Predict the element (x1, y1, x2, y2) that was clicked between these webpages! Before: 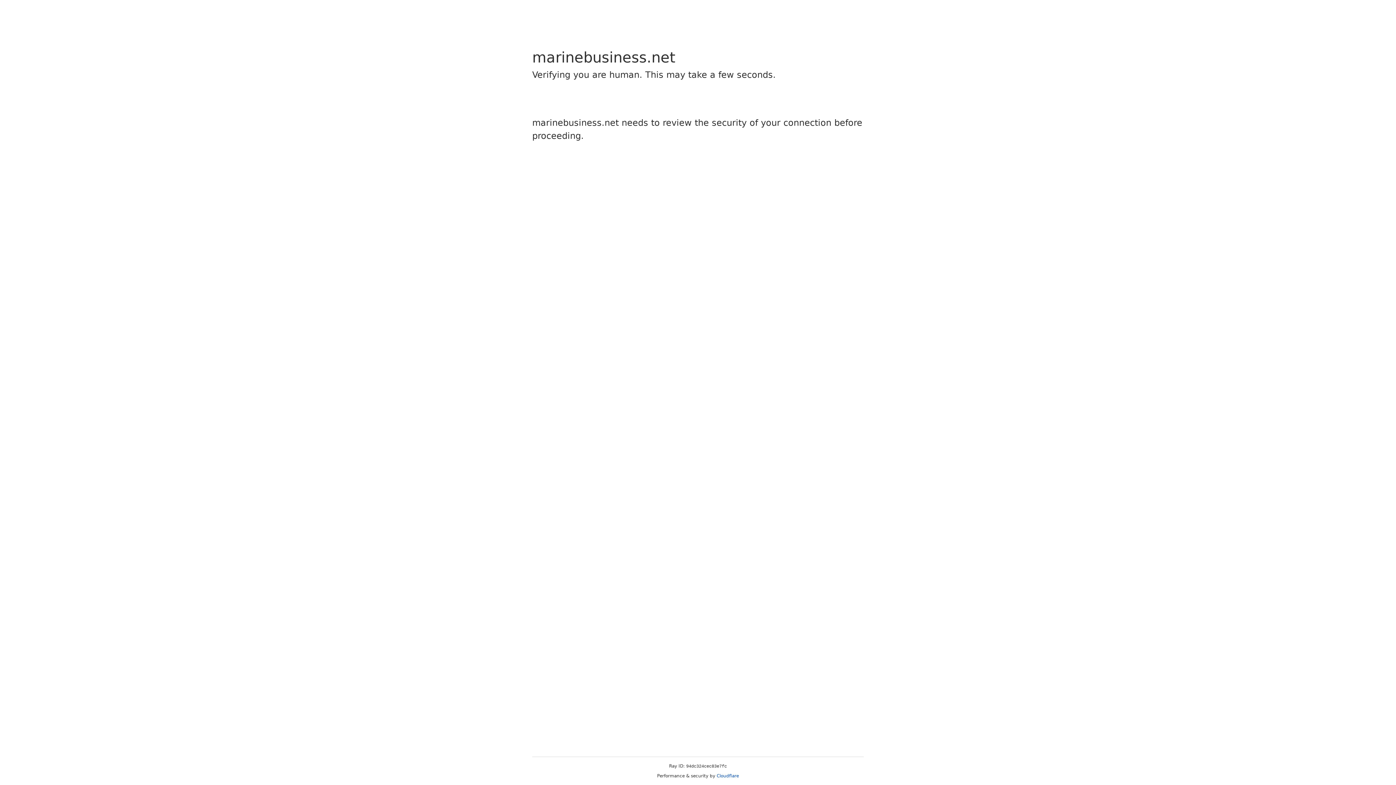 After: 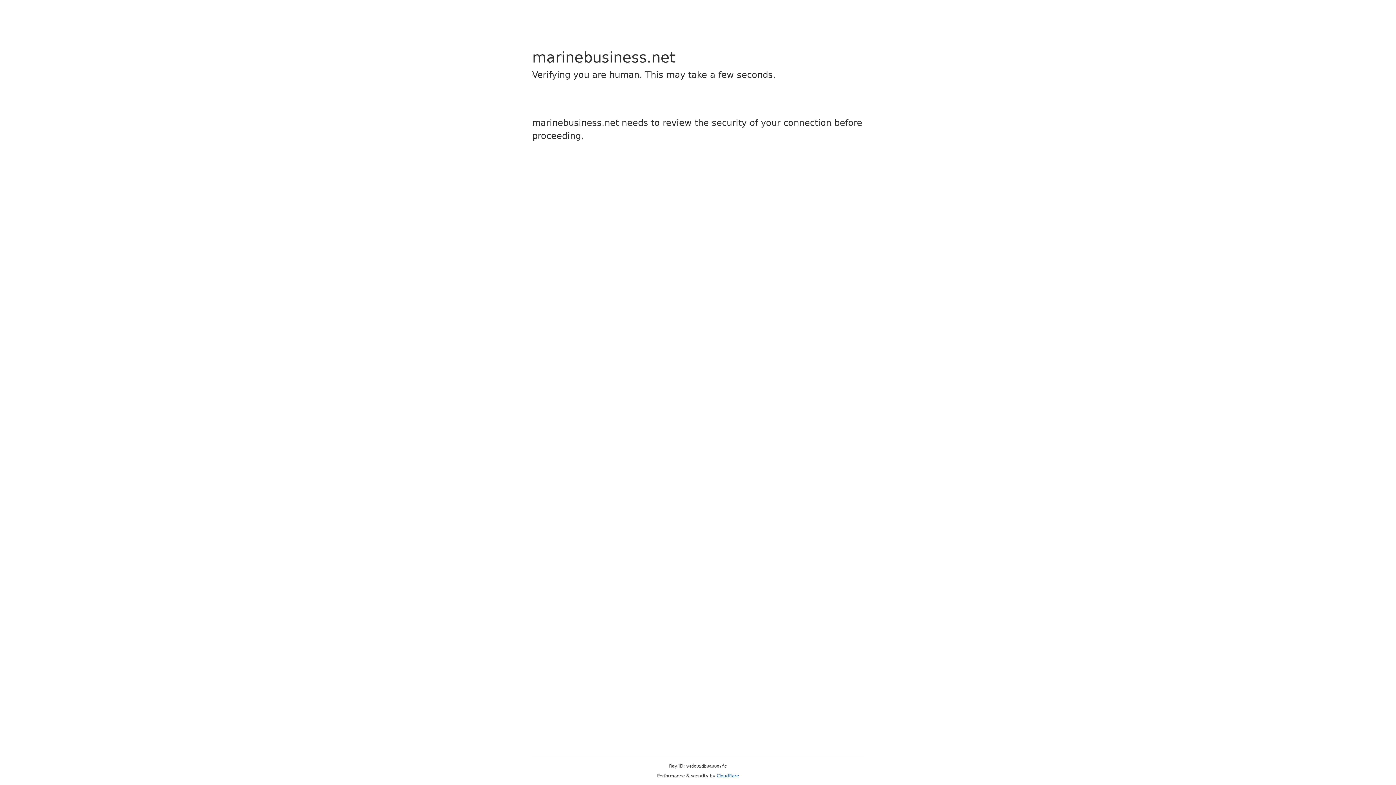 Action: label: Cloudflare bbox: (716, 773, 739, 778)